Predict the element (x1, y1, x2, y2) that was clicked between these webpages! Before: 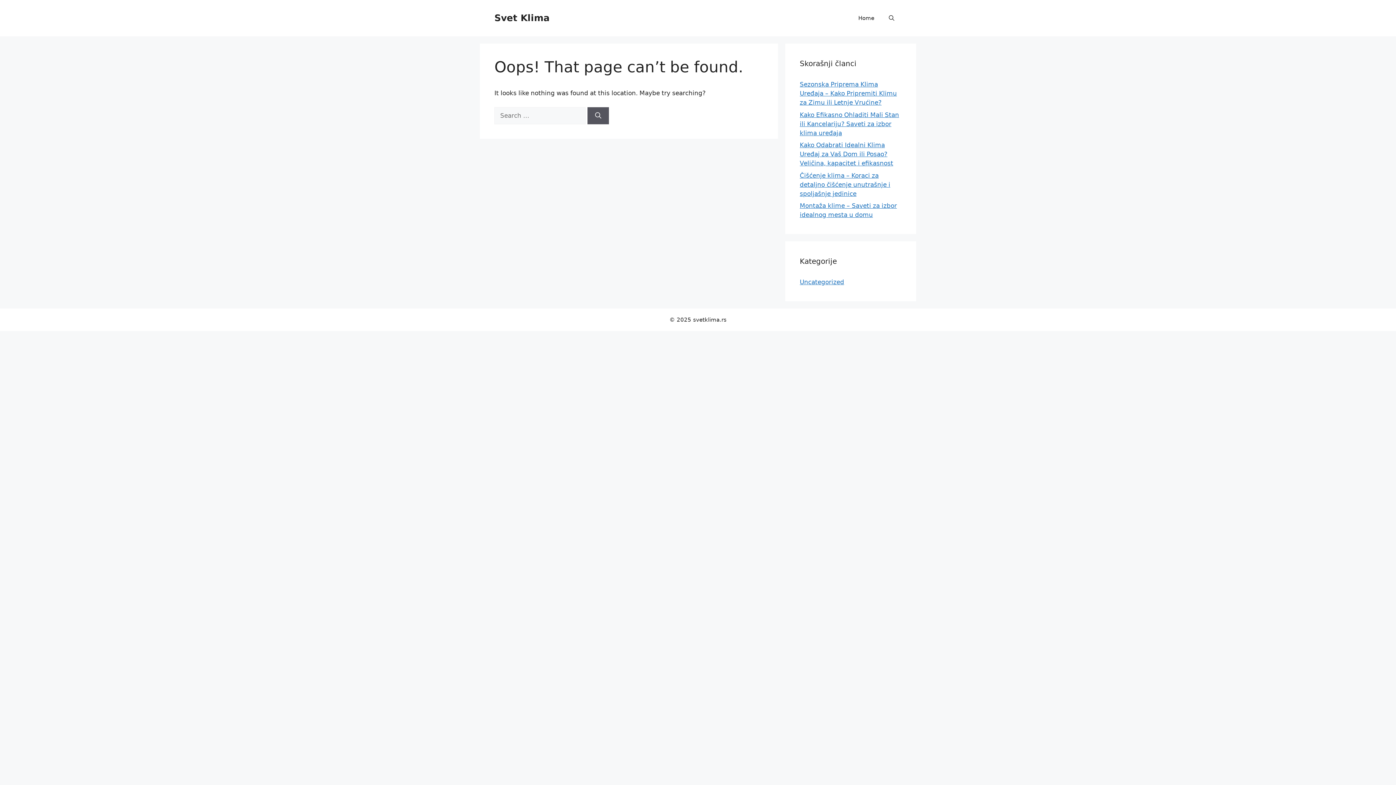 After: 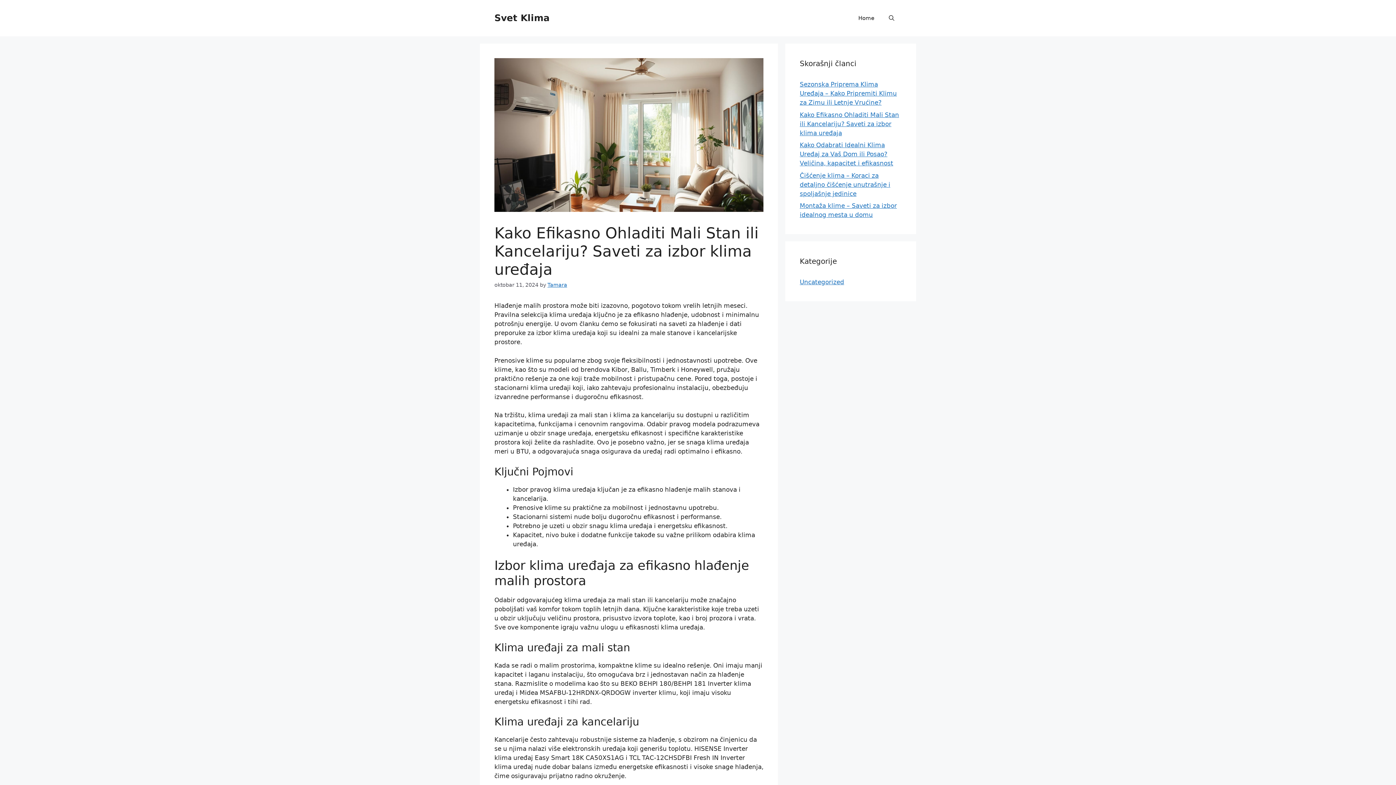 Action: bbox: (800, 111, 899, 136) label: Kako Efikasno Ohladiti Mali Stan ili Kancelariju? Saveti za izbor klima uređaja